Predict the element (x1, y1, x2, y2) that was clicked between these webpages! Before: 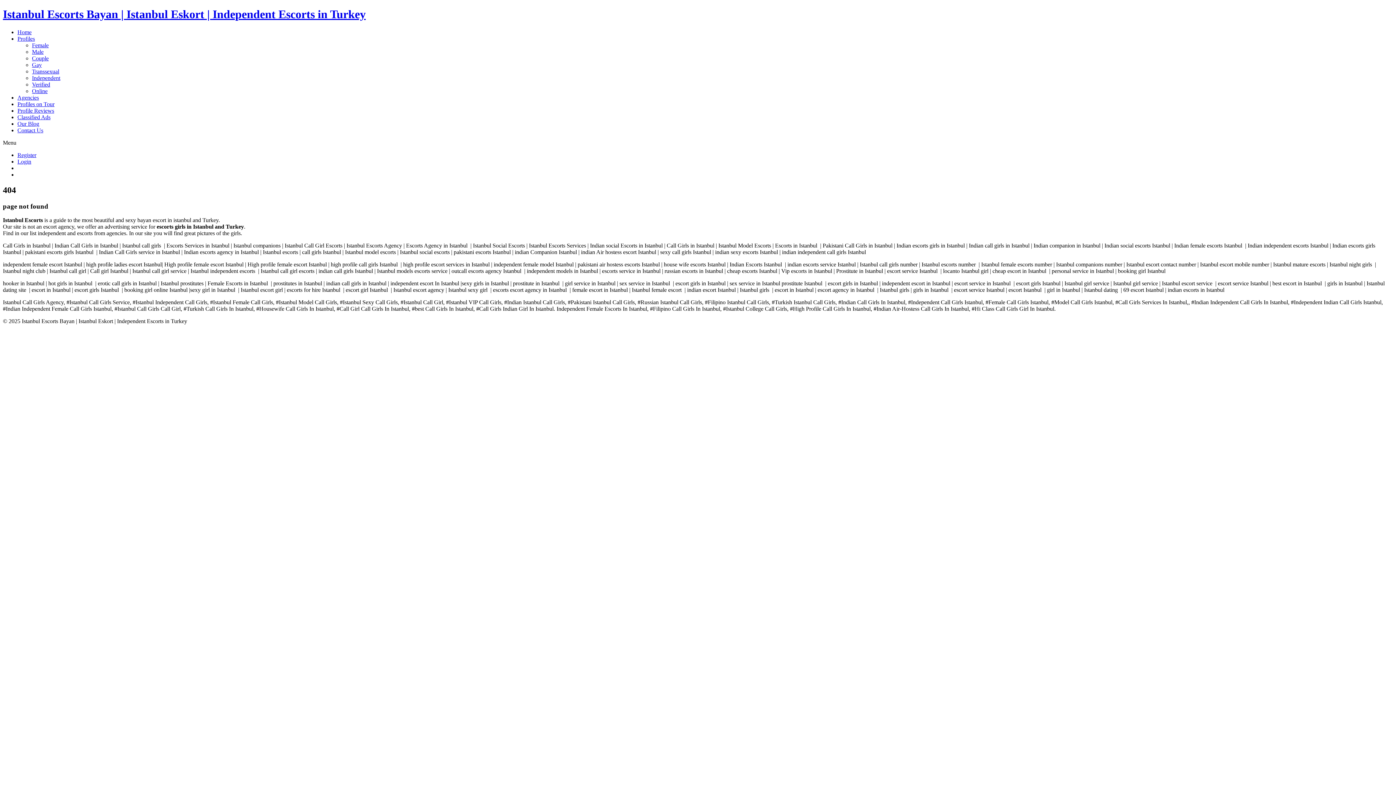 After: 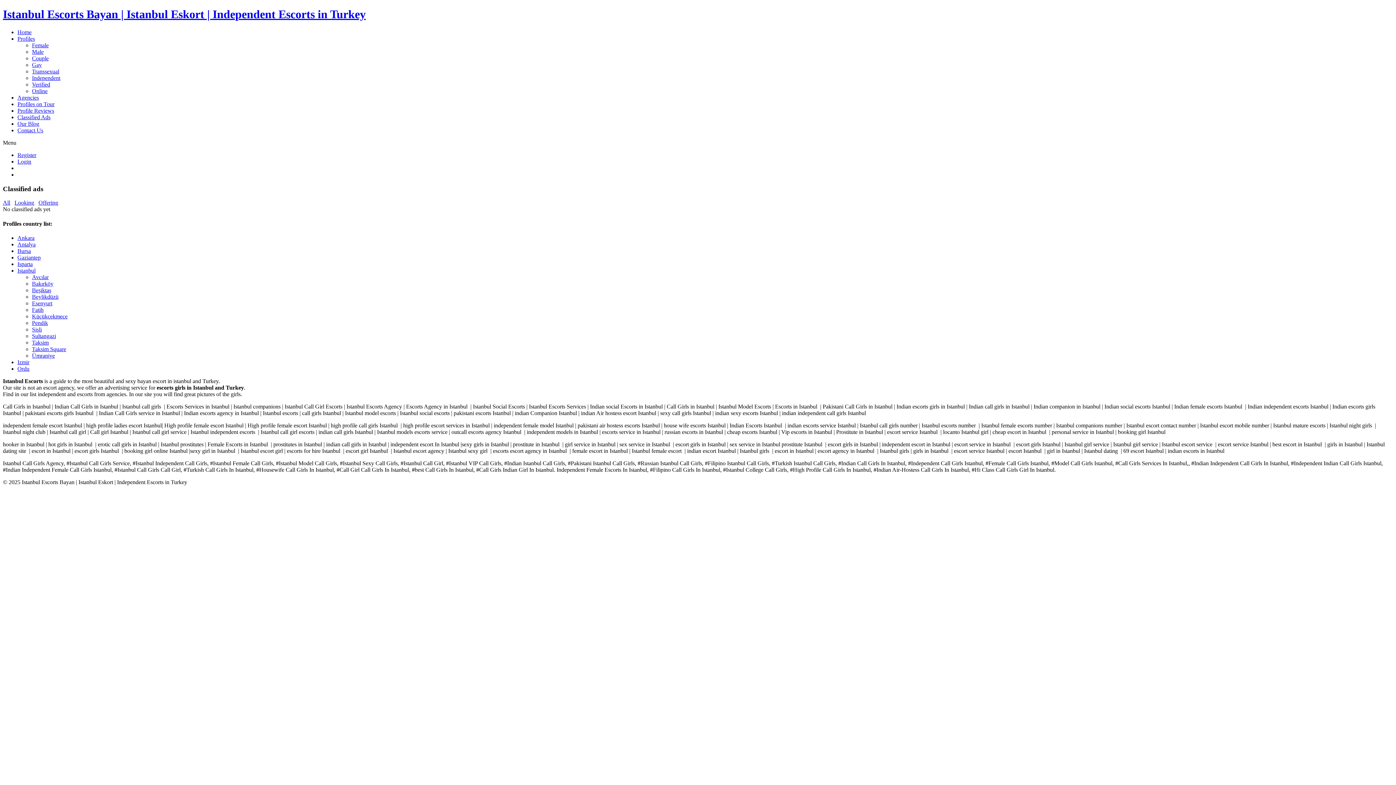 Action: bbox: (17, 114, 50, 120) label: Classified Ads